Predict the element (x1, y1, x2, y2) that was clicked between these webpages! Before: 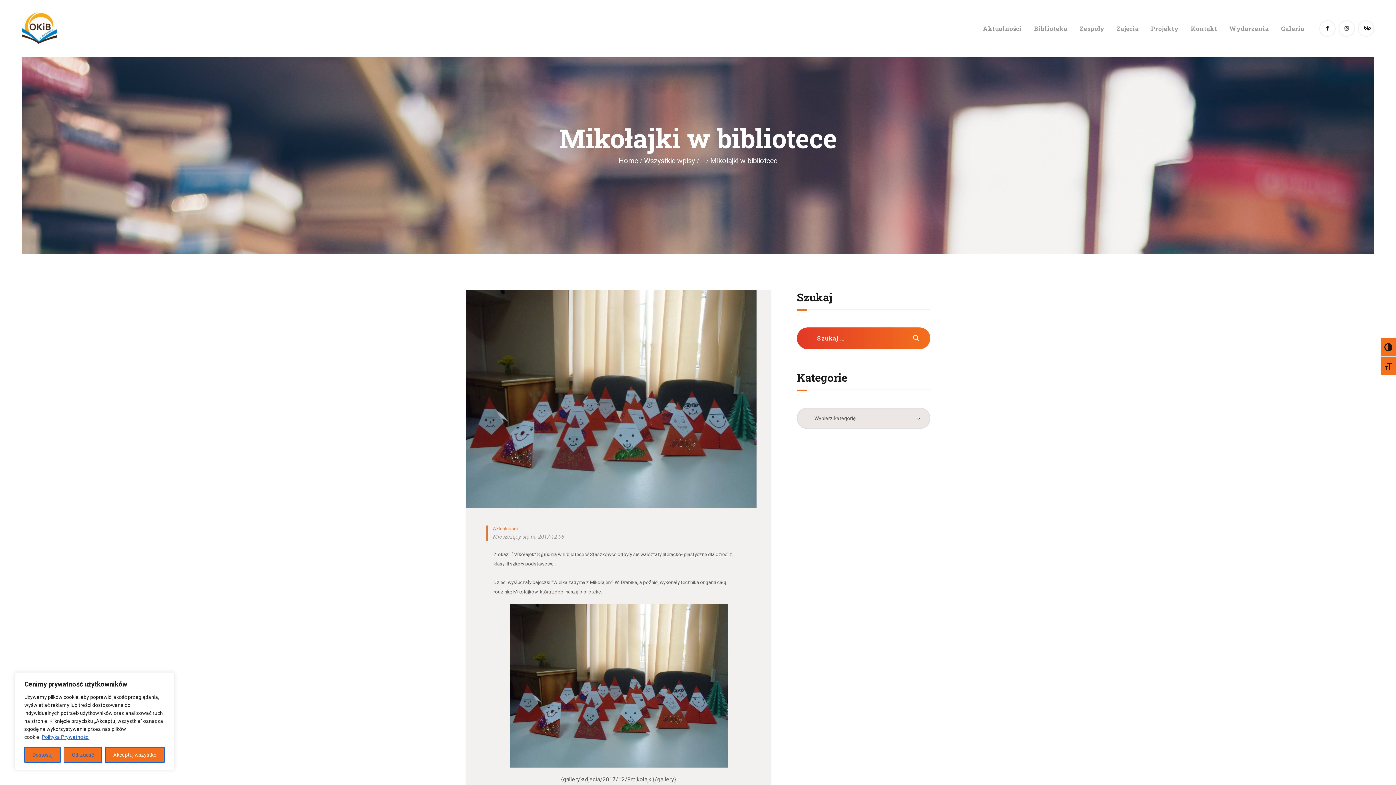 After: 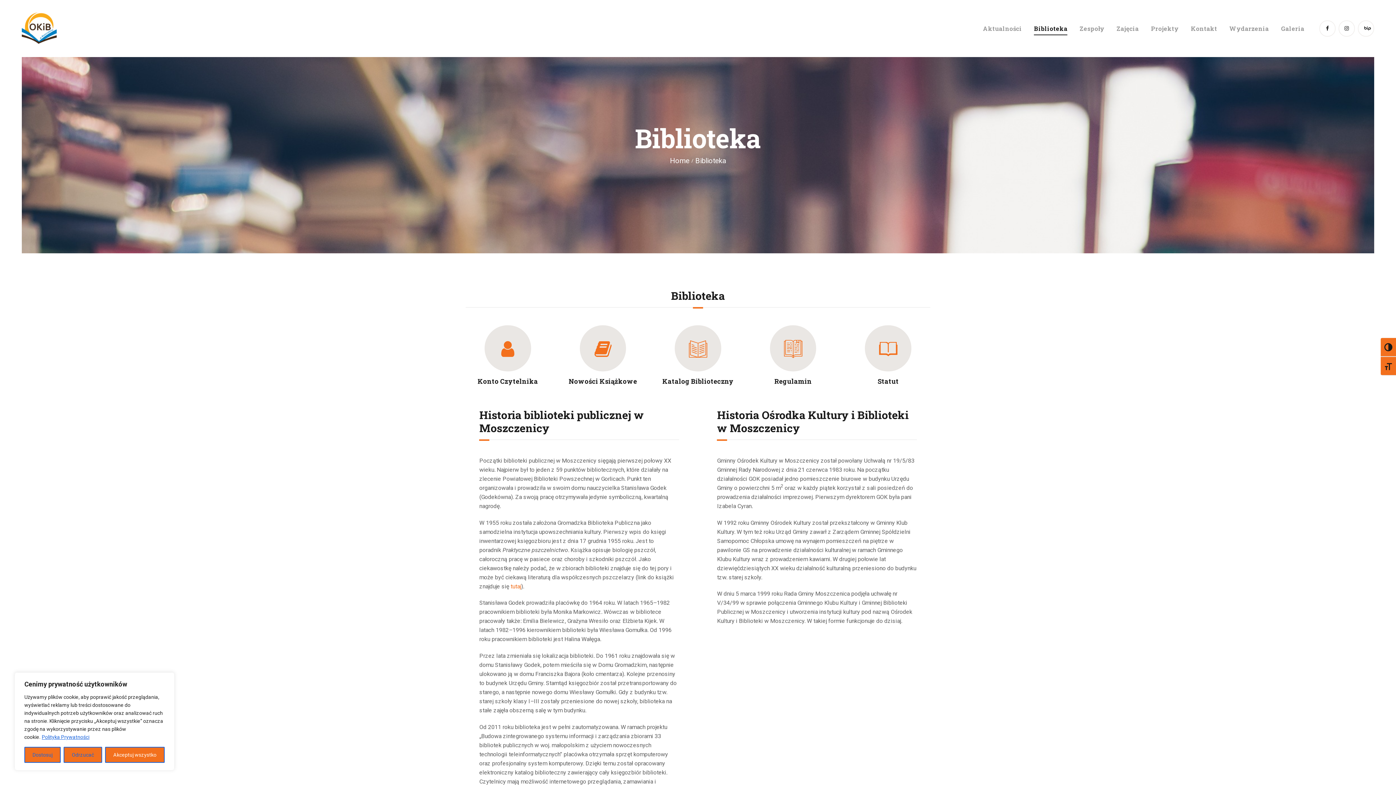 Action: bbox: (1028, 18, 1073, 38) label: Biblioteka